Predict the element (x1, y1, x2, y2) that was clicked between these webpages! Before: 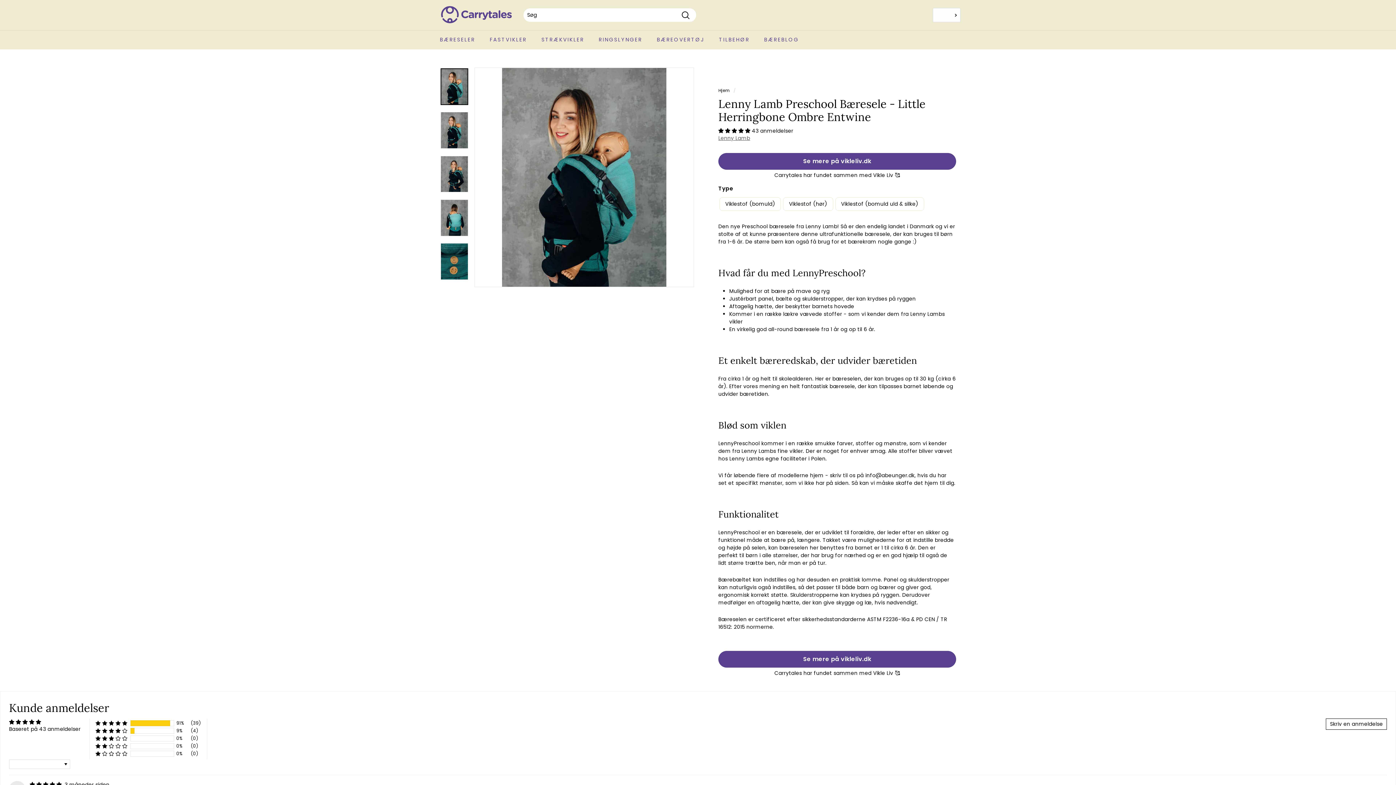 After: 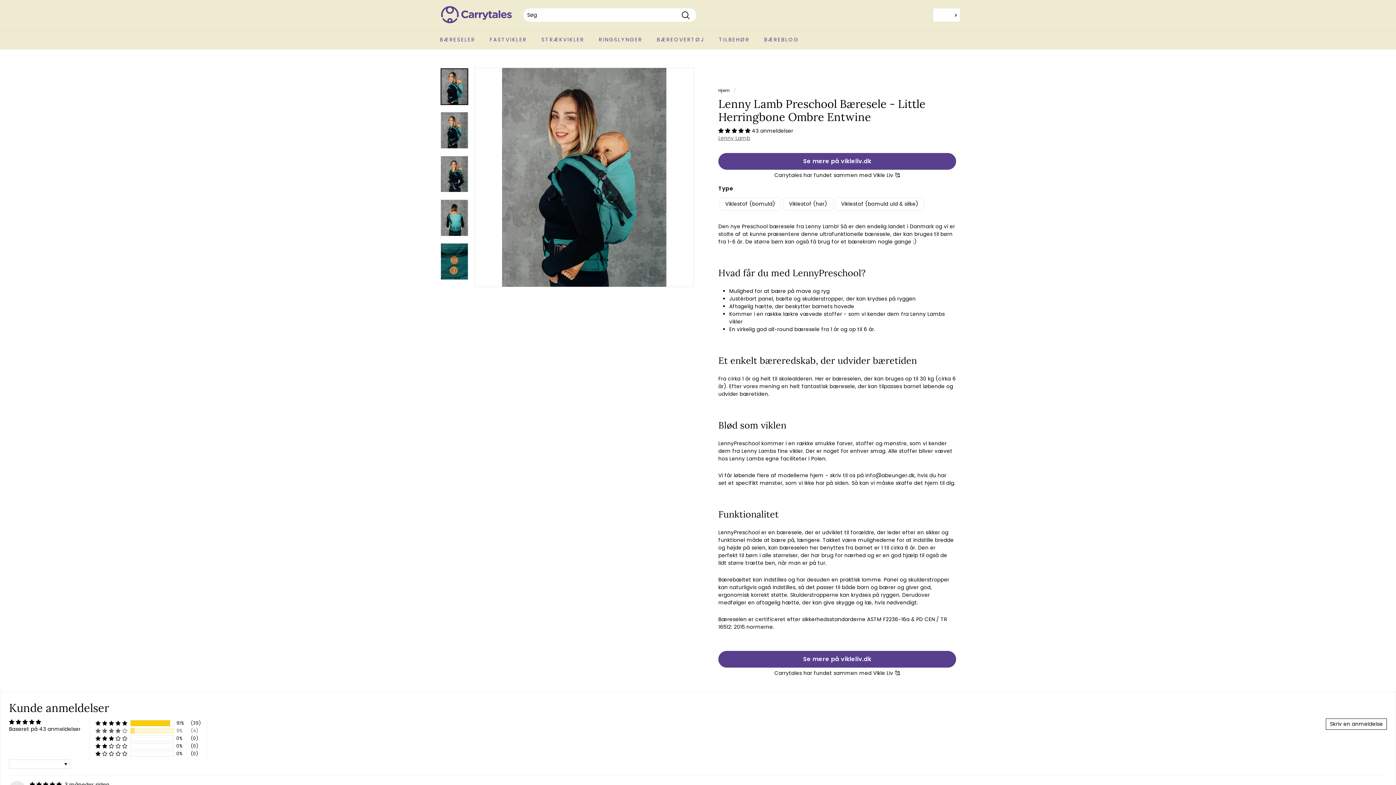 Action: label: 9% (4) reviews with 4 star rating bbox: (95, 728, 127, 734)